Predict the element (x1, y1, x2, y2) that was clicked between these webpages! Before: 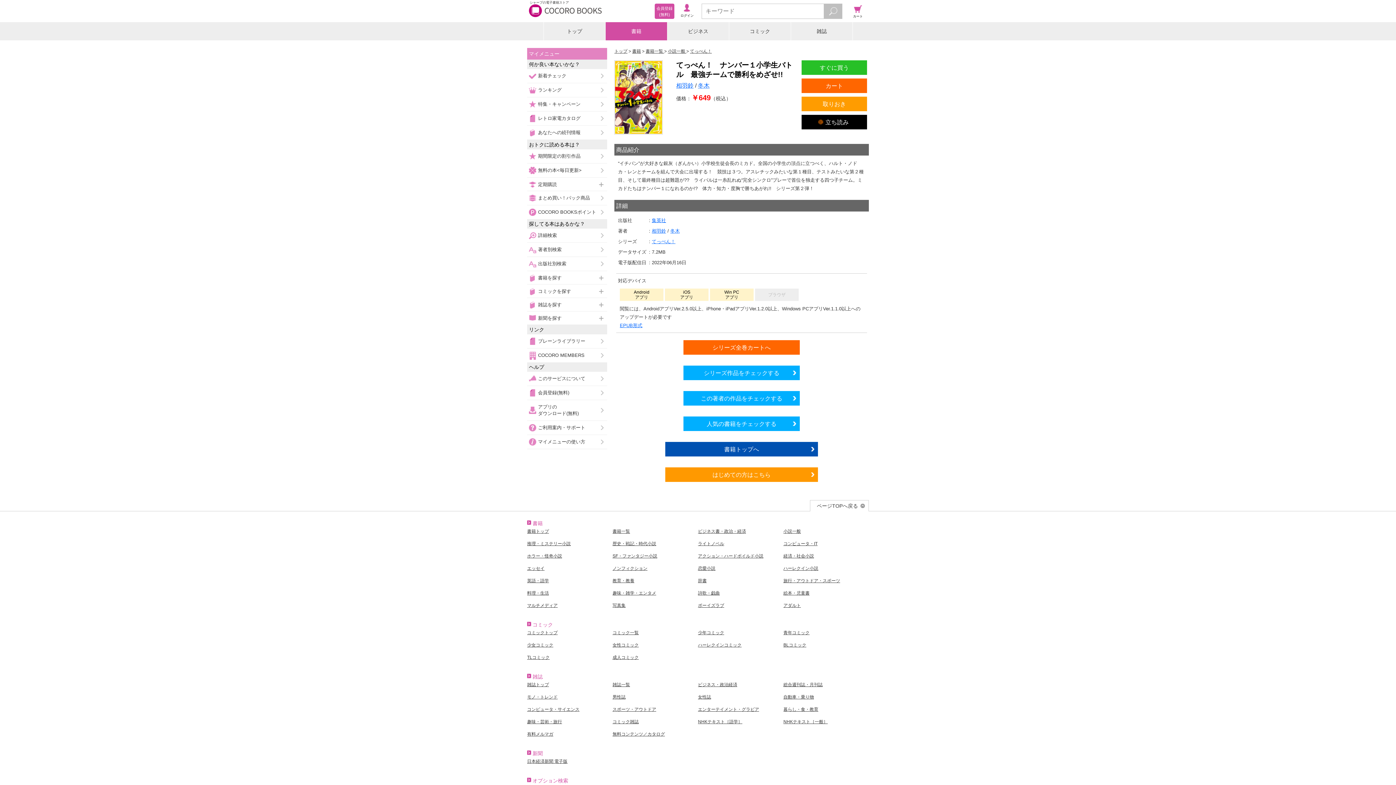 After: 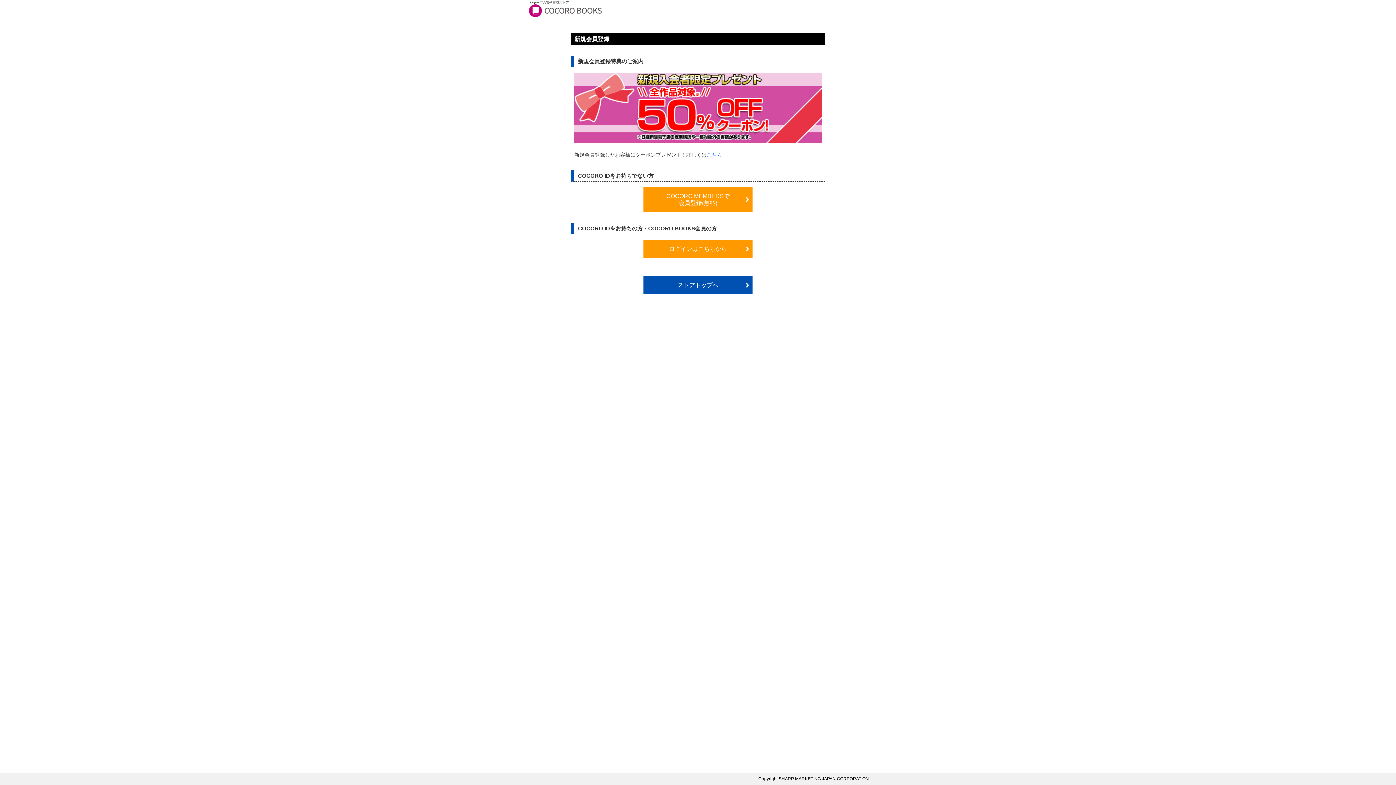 Action: bbox: (654, 3, 674, 18) label: 会員登録
(無料)